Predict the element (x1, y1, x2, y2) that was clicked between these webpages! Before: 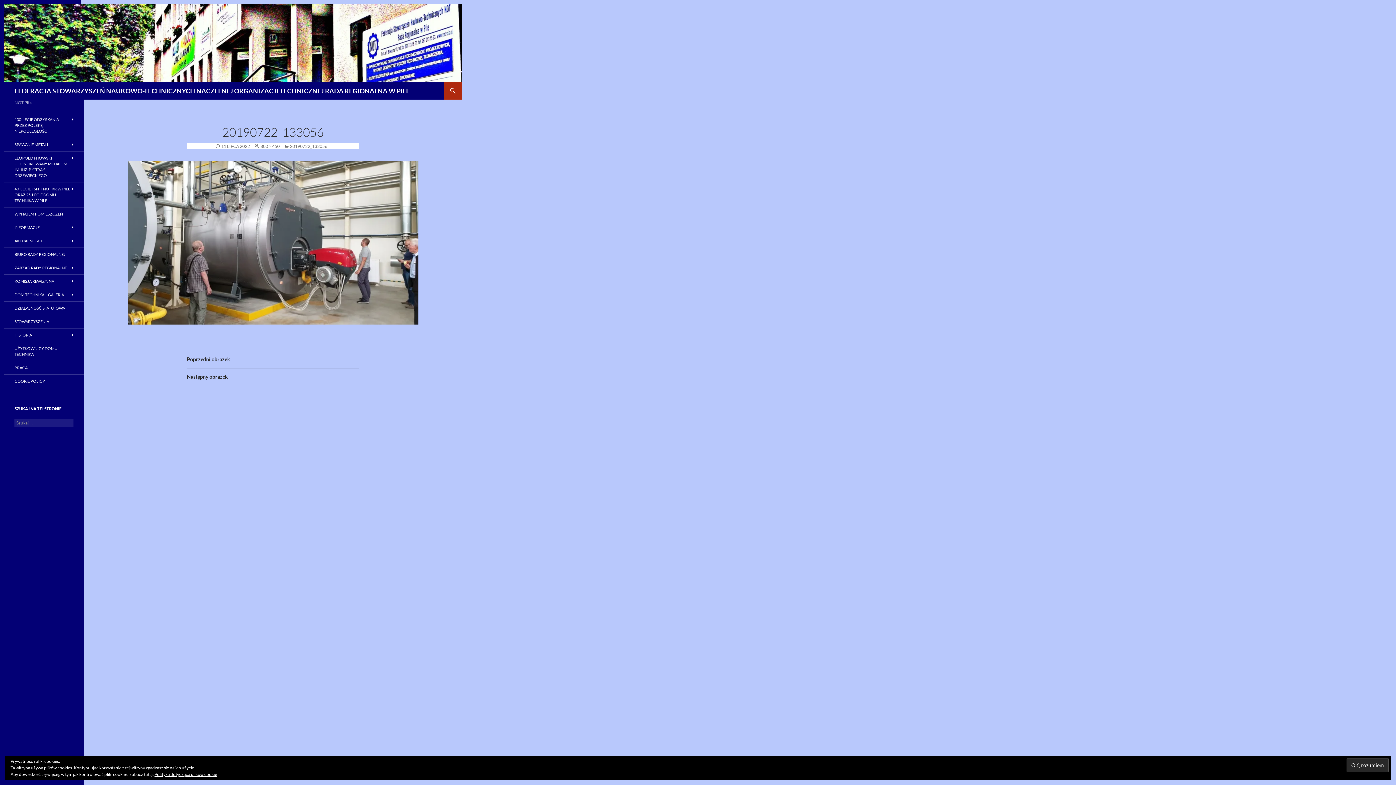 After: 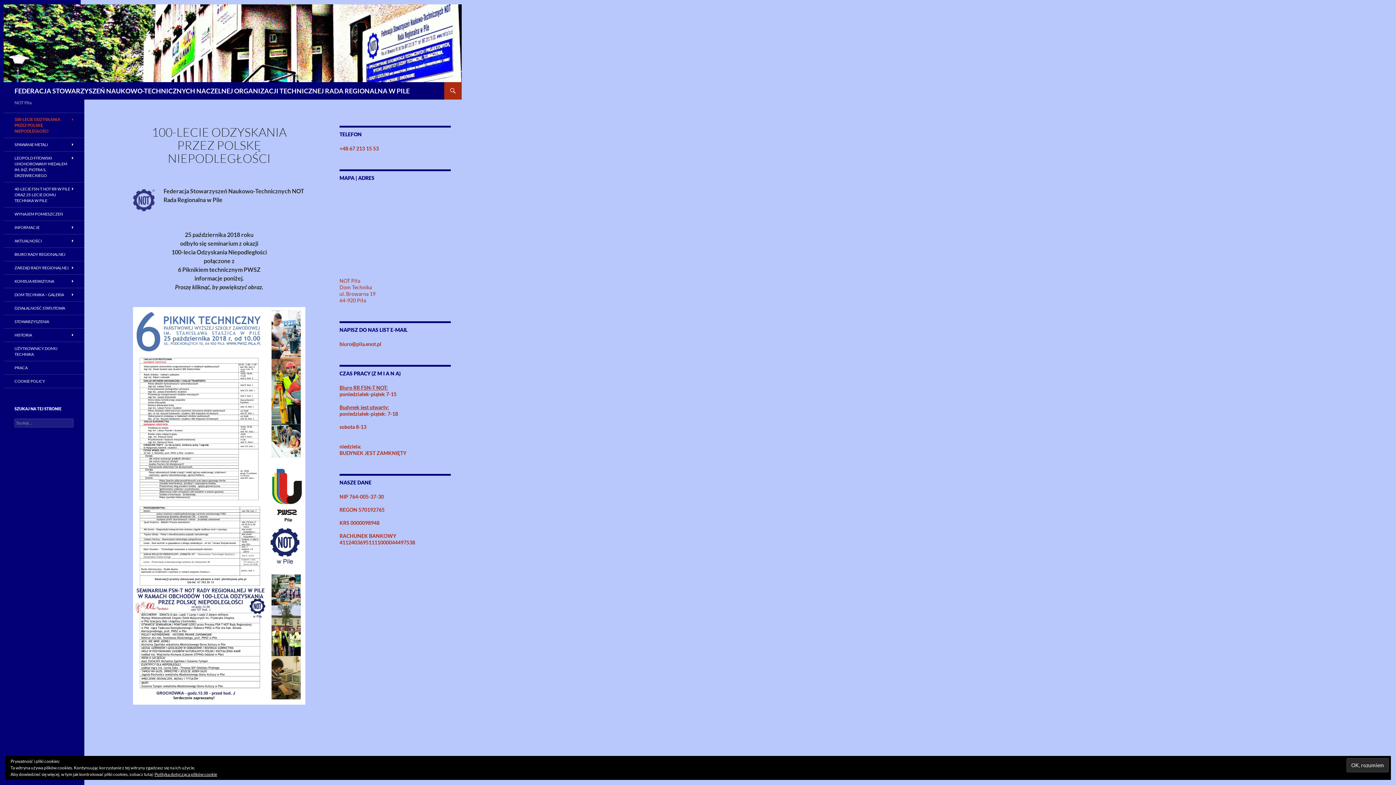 Action: label: 100-LECIE ODZYSKANIA PRZEZ POLSKĘ NIEPODLEGŁOŚCI bbox: (3, 113, 84, 137)